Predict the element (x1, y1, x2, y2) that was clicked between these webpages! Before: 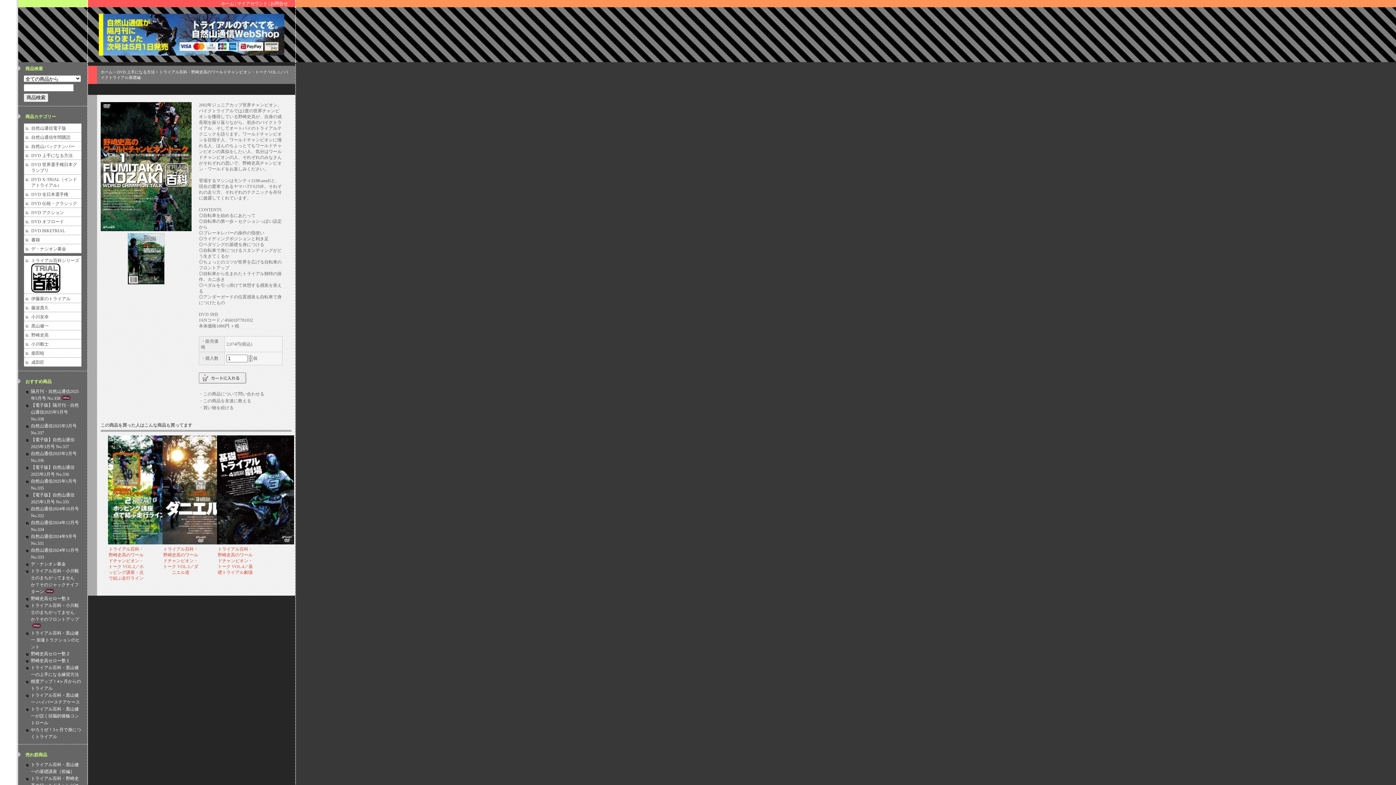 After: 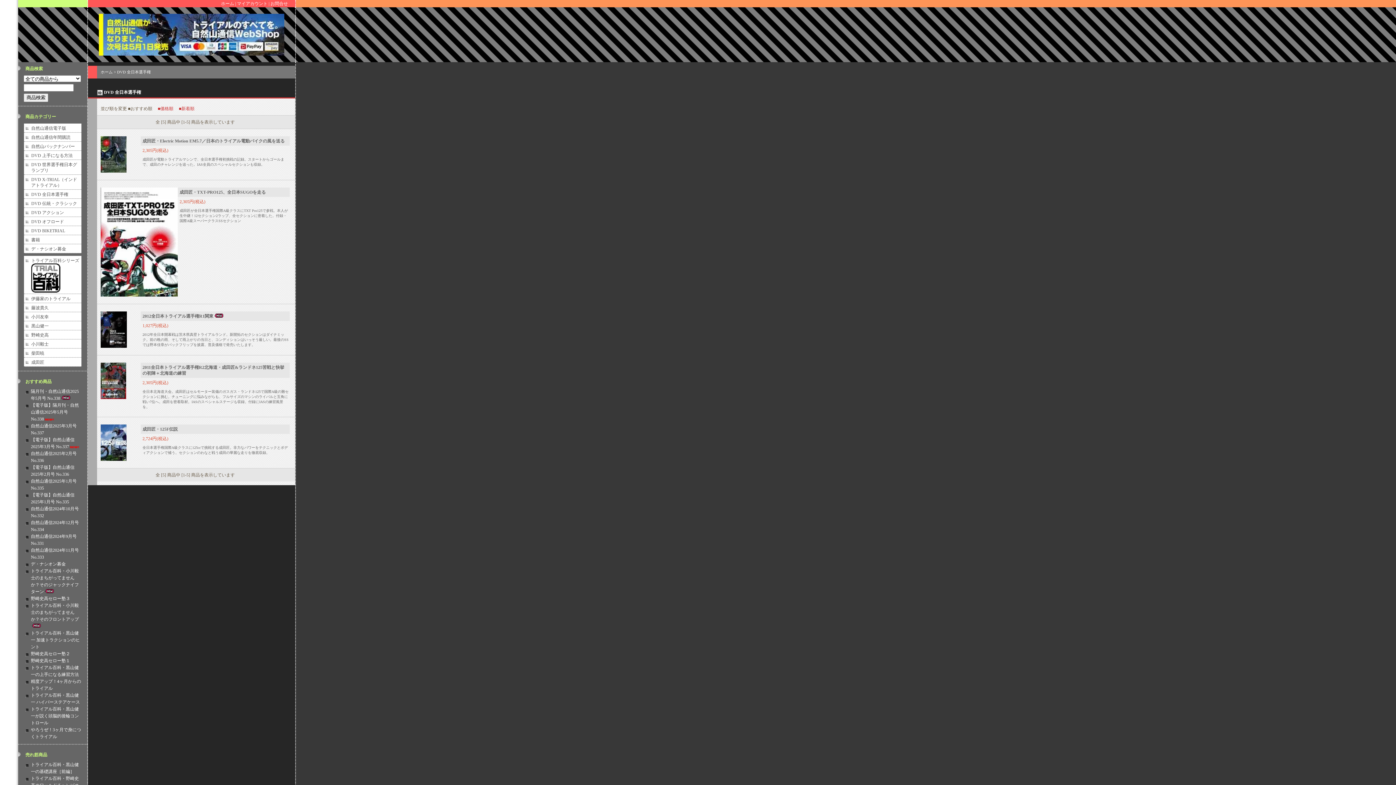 Action: bbox: (31, 192, 68, 197) label: DVD 全日本選手権